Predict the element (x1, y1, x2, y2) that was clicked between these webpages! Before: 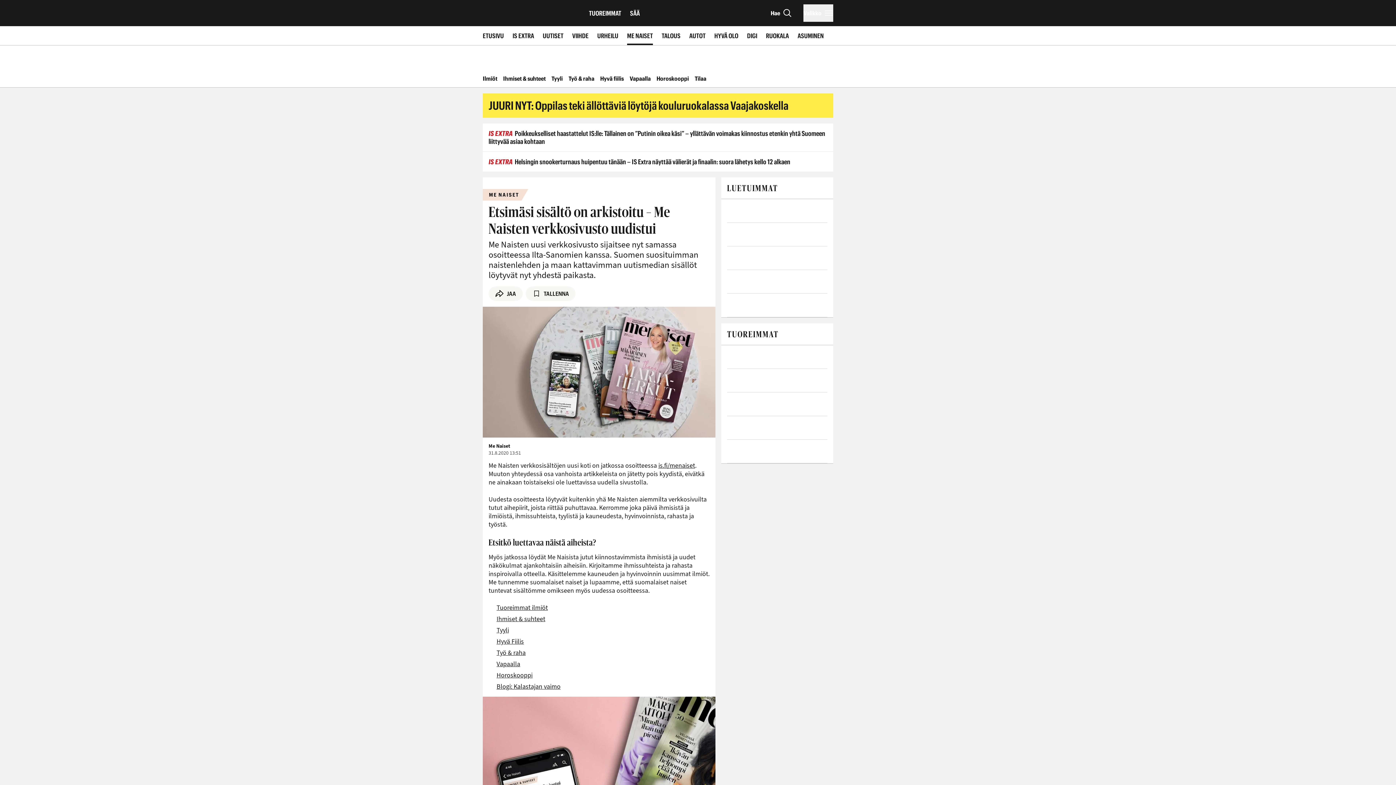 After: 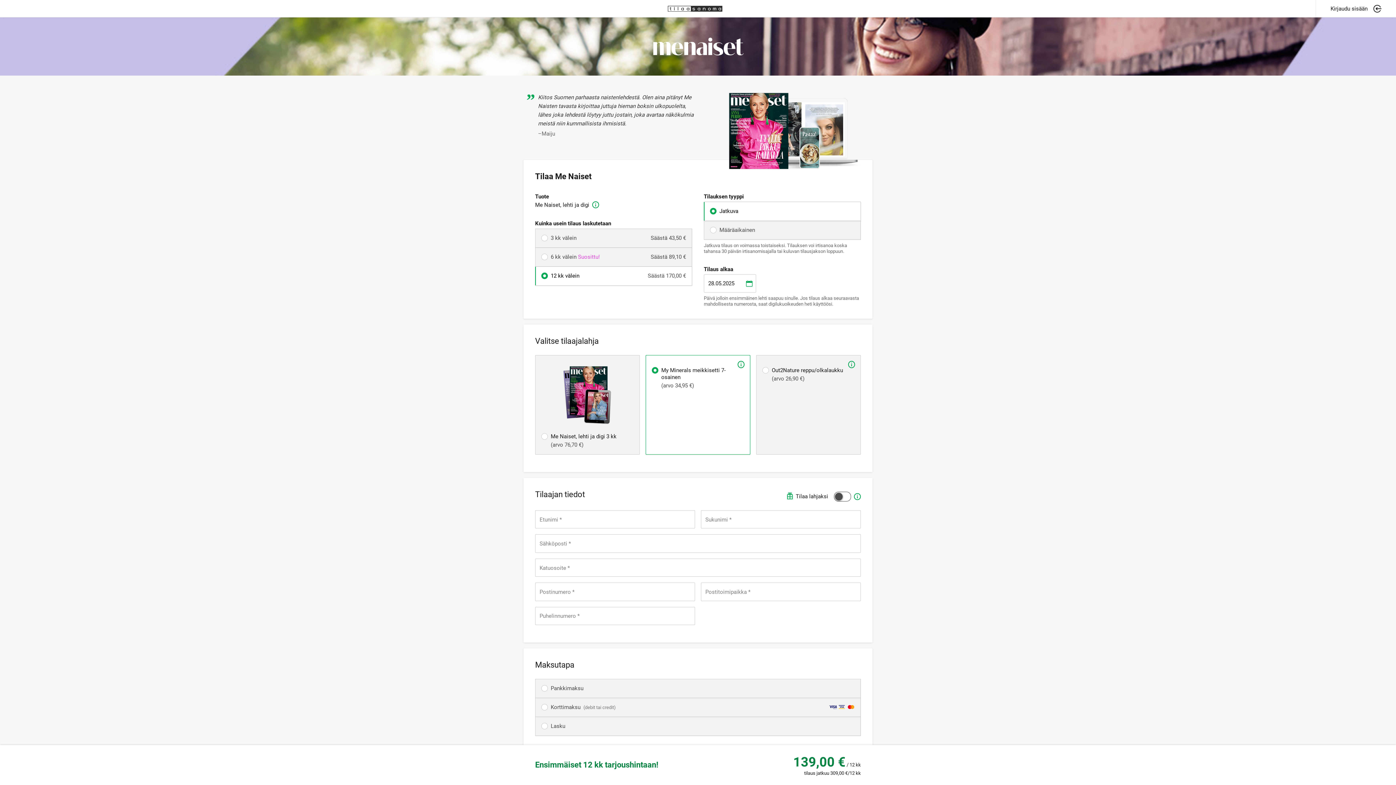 Action: bbox: (694, 69, 706, 87) label: Tilaa